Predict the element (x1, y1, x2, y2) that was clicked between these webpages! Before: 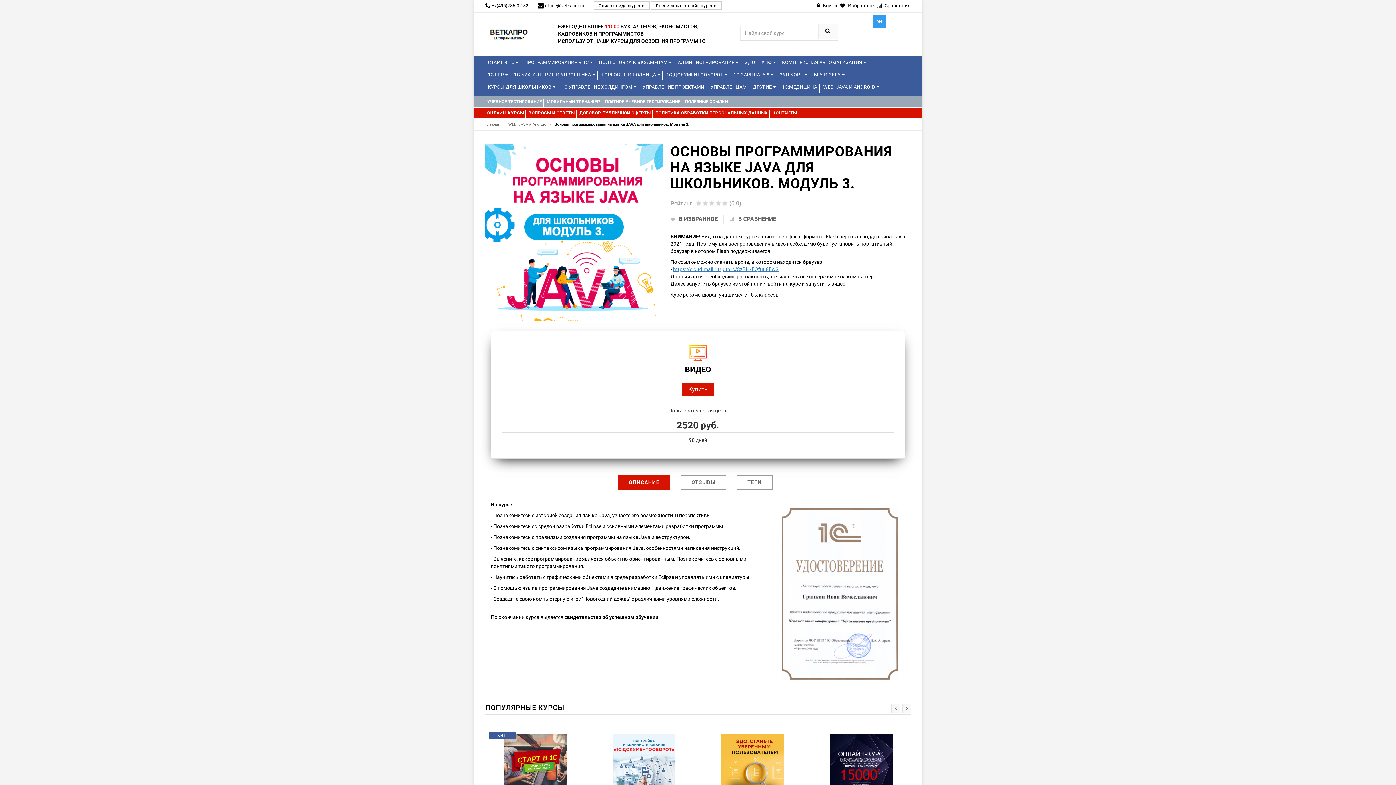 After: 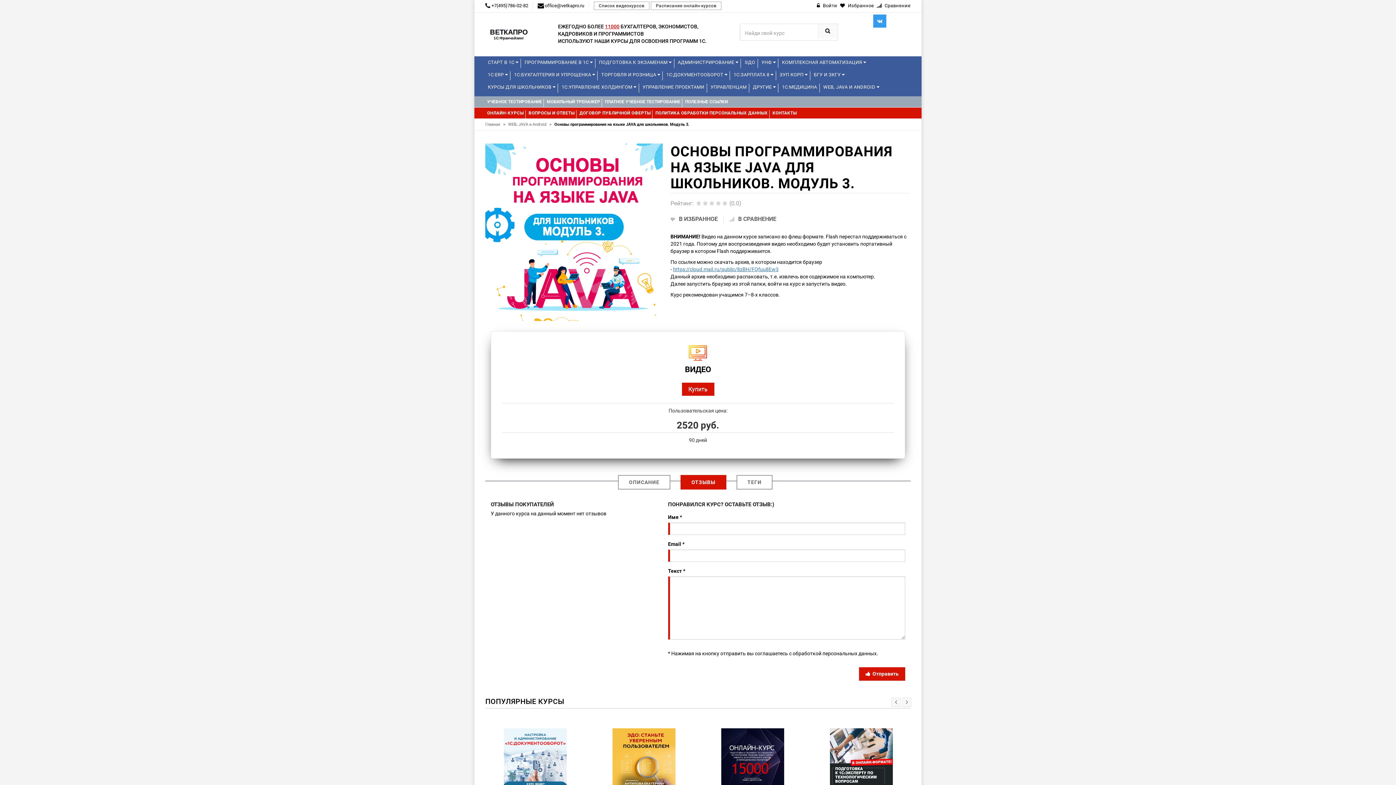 Action: label: ОТЗЫВЫ bbox: (680, 475, 726, 489)